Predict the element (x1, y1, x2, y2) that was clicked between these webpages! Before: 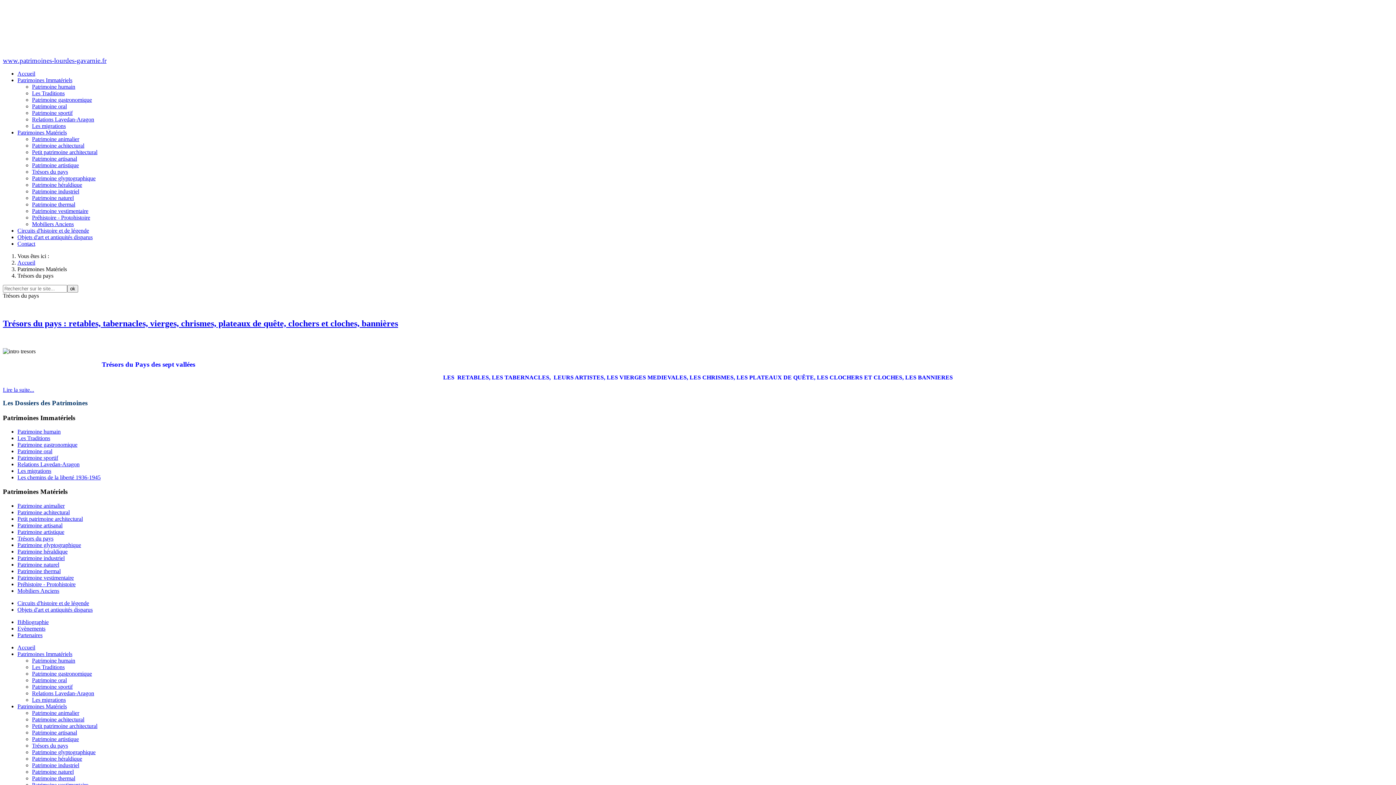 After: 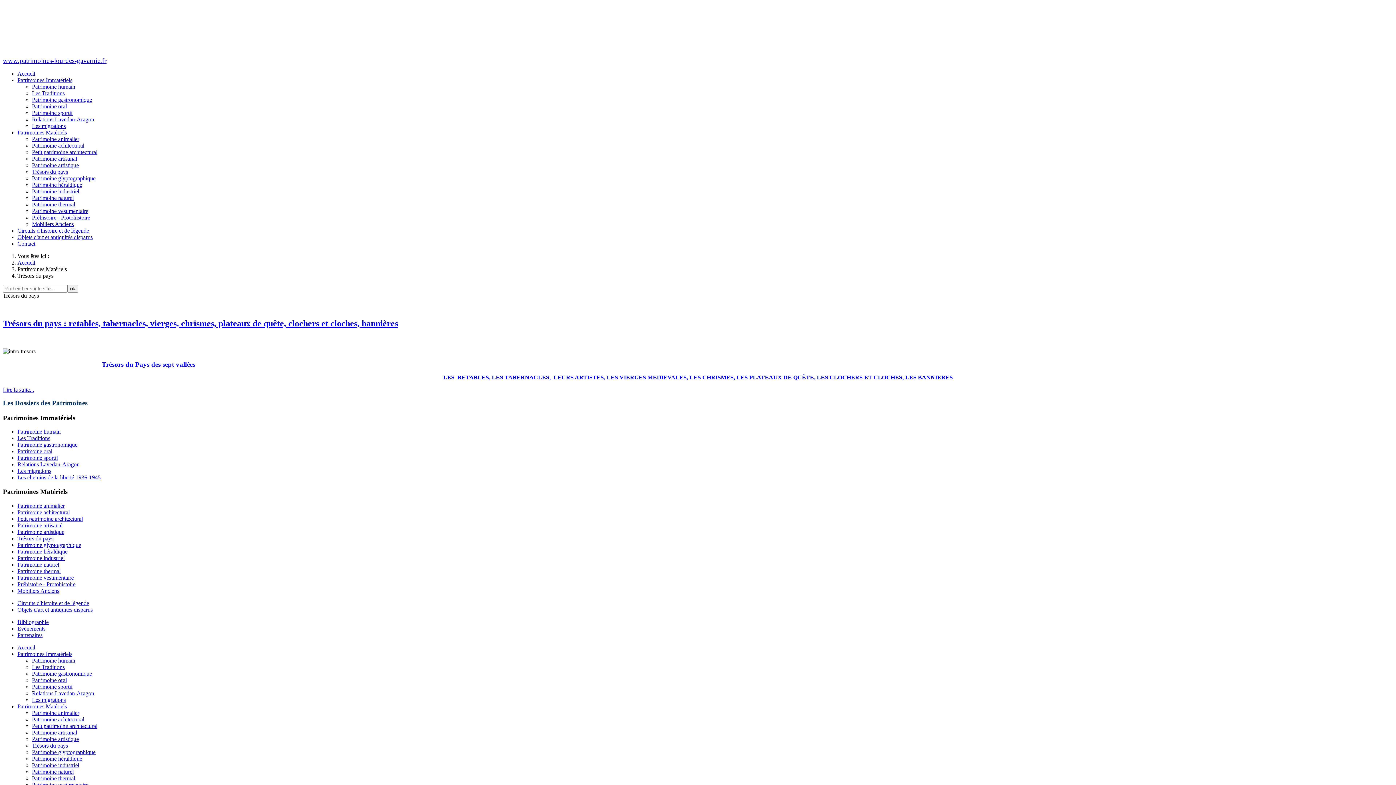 Action: label: Patrimoines Immatériels bbox: (17, 651, 72, 657)